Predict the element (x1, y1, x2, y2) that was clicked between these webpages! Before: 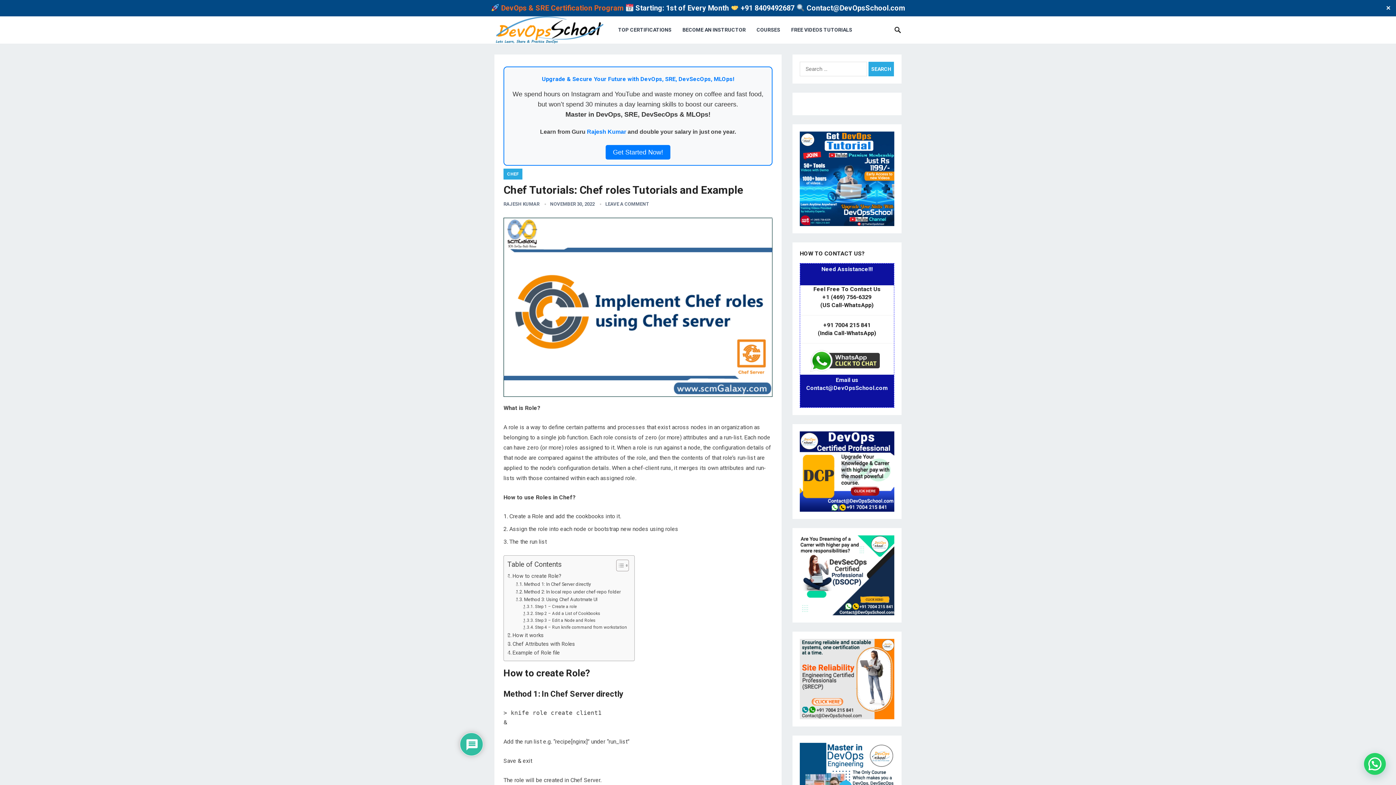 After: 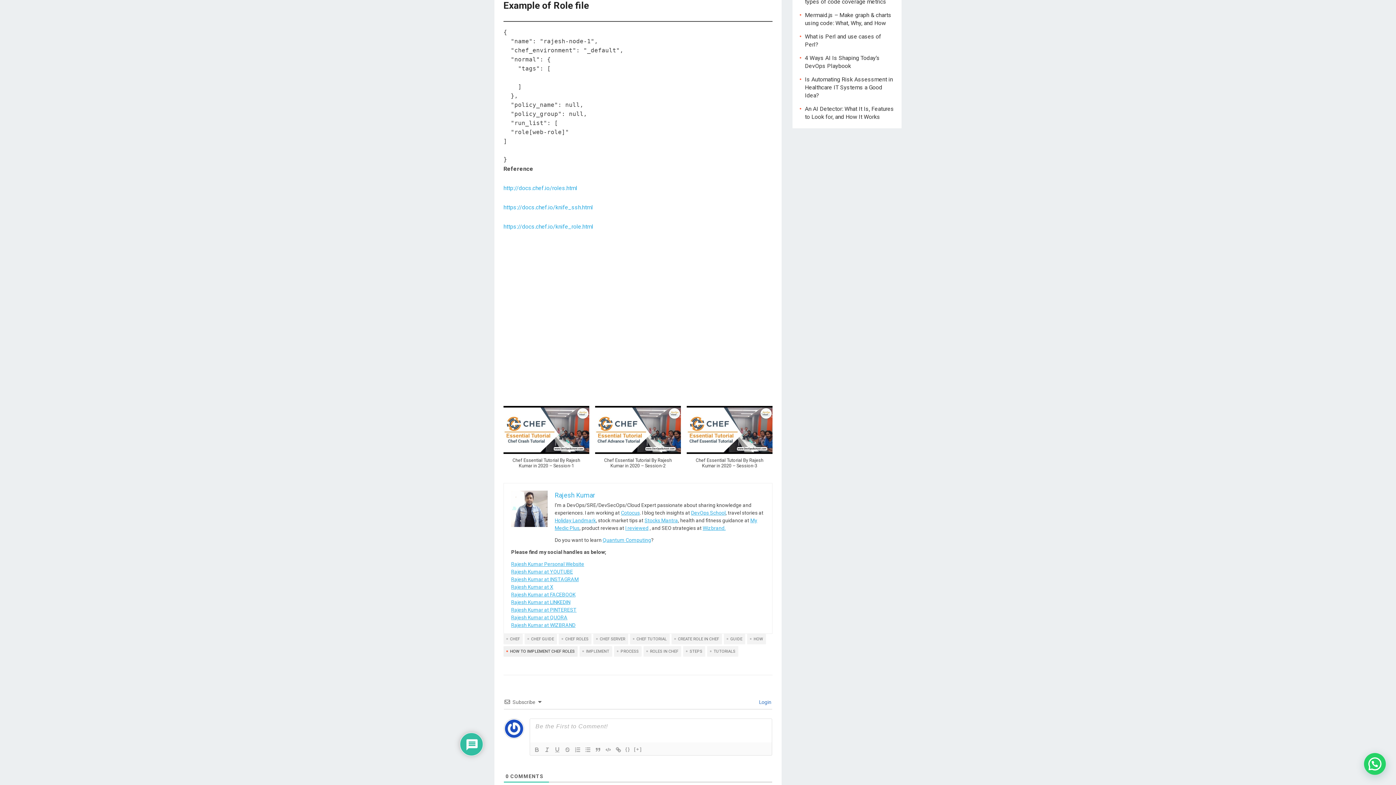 Action: bbox: (507, 649, 559, 657) label: Example of Role file